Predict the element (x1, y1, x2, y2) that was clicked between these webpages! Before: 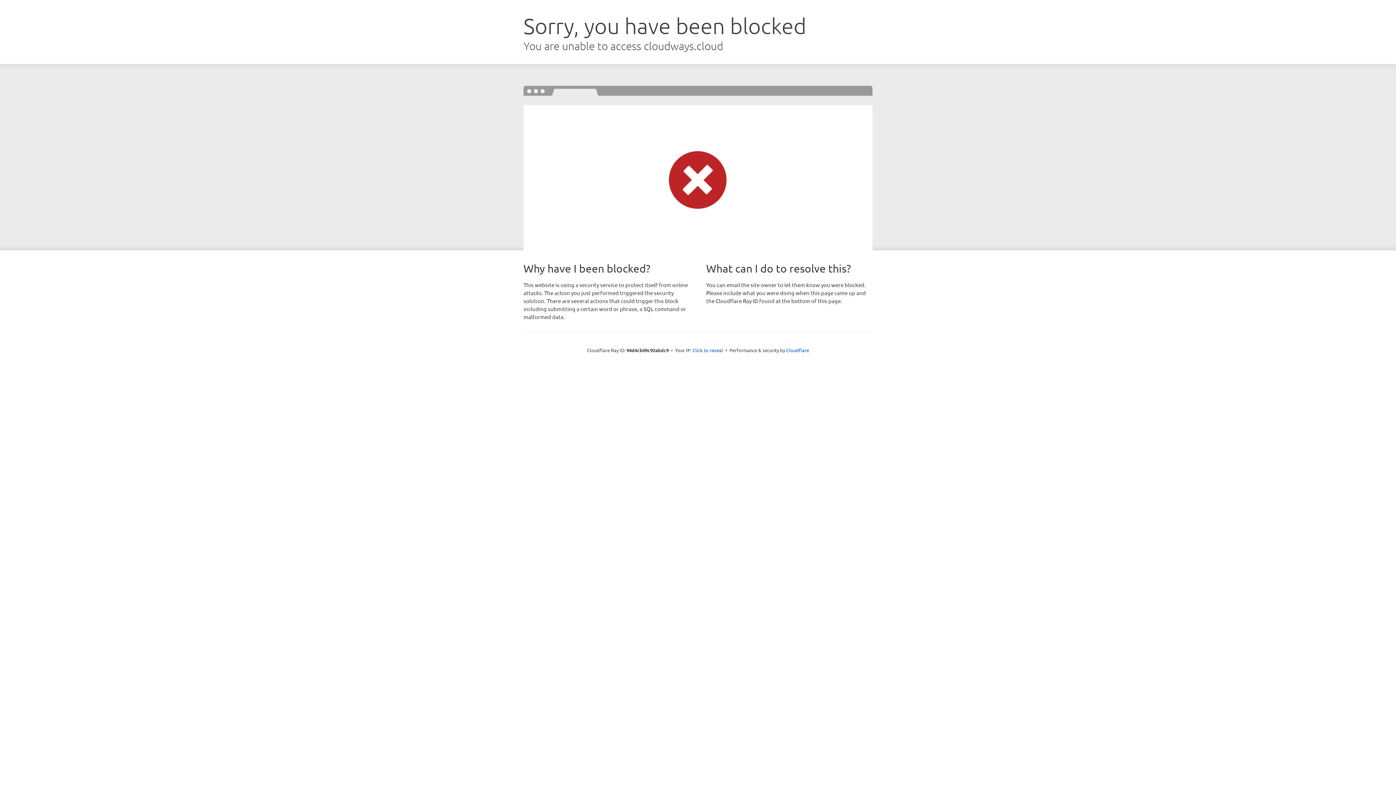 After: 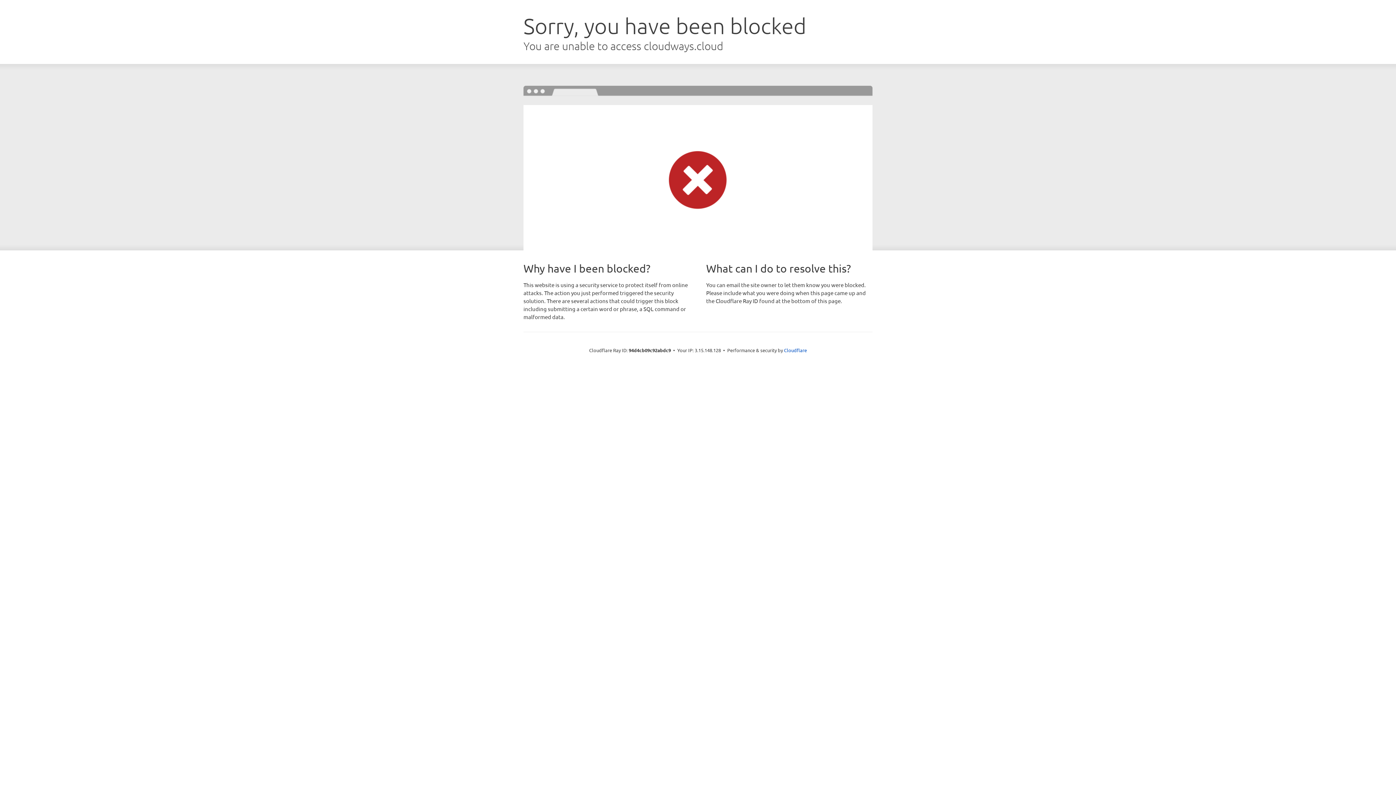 Action: label: Click to reveal bbox: (692, 346, 723, 353)